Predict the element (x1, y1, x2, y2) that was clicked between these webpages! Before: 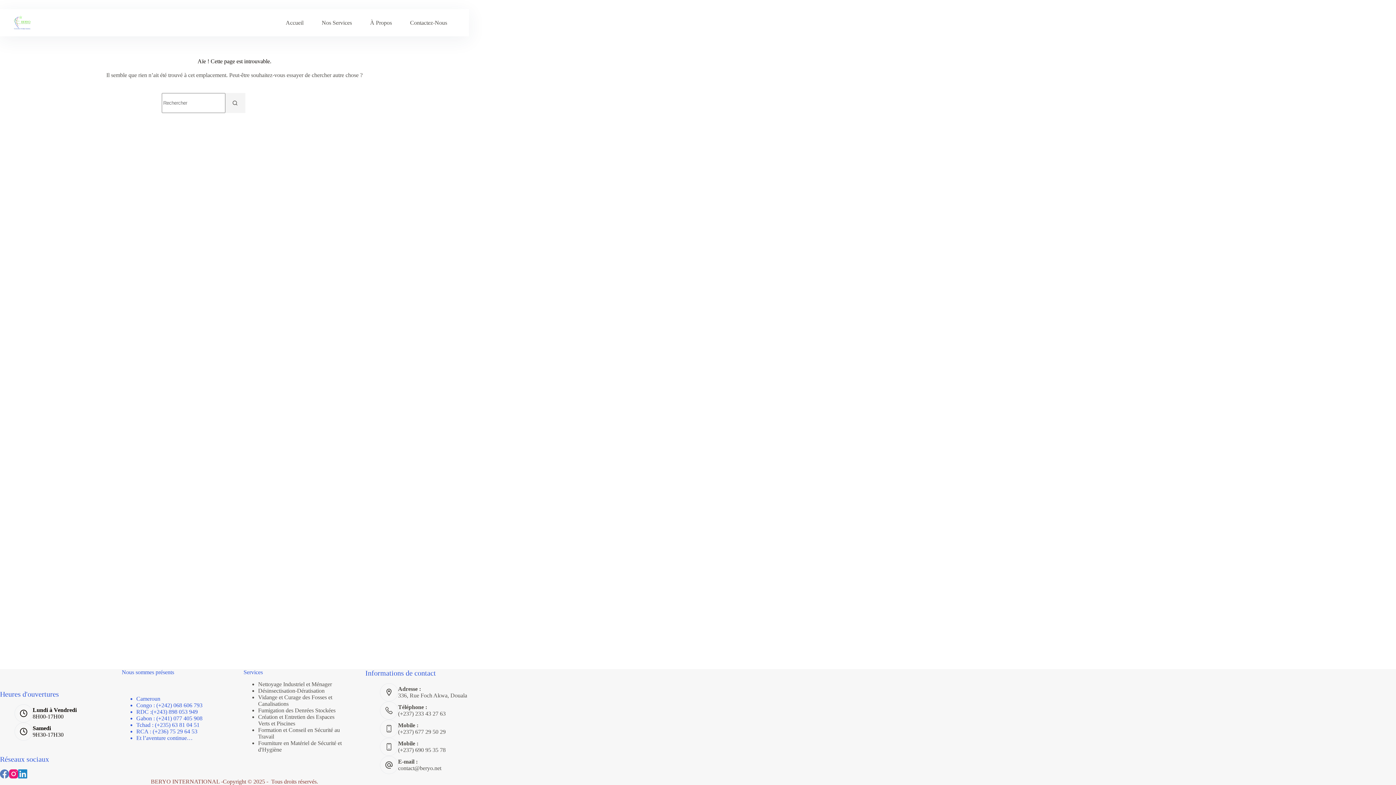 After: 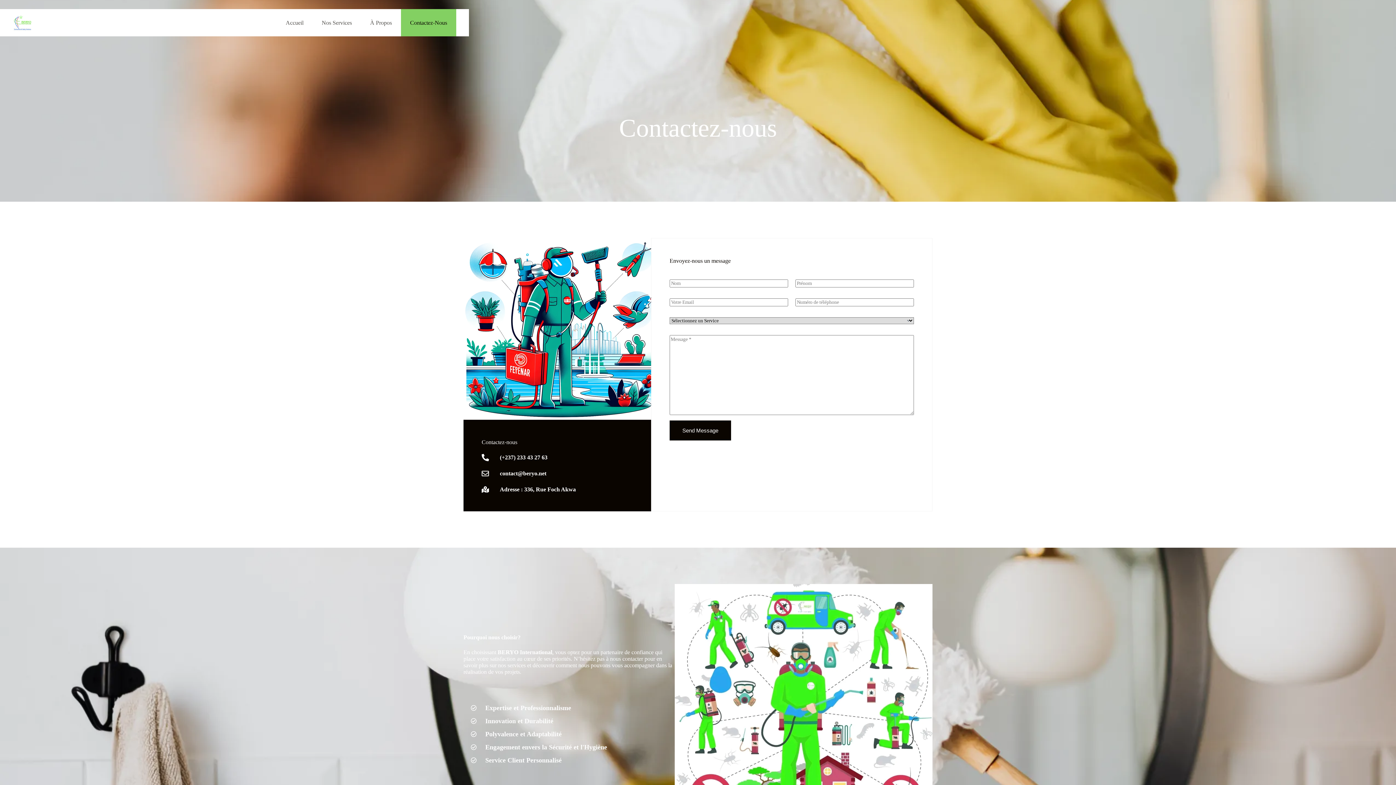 Action: label: Contactez-Nous bbox: (401, 9, 456, 36)